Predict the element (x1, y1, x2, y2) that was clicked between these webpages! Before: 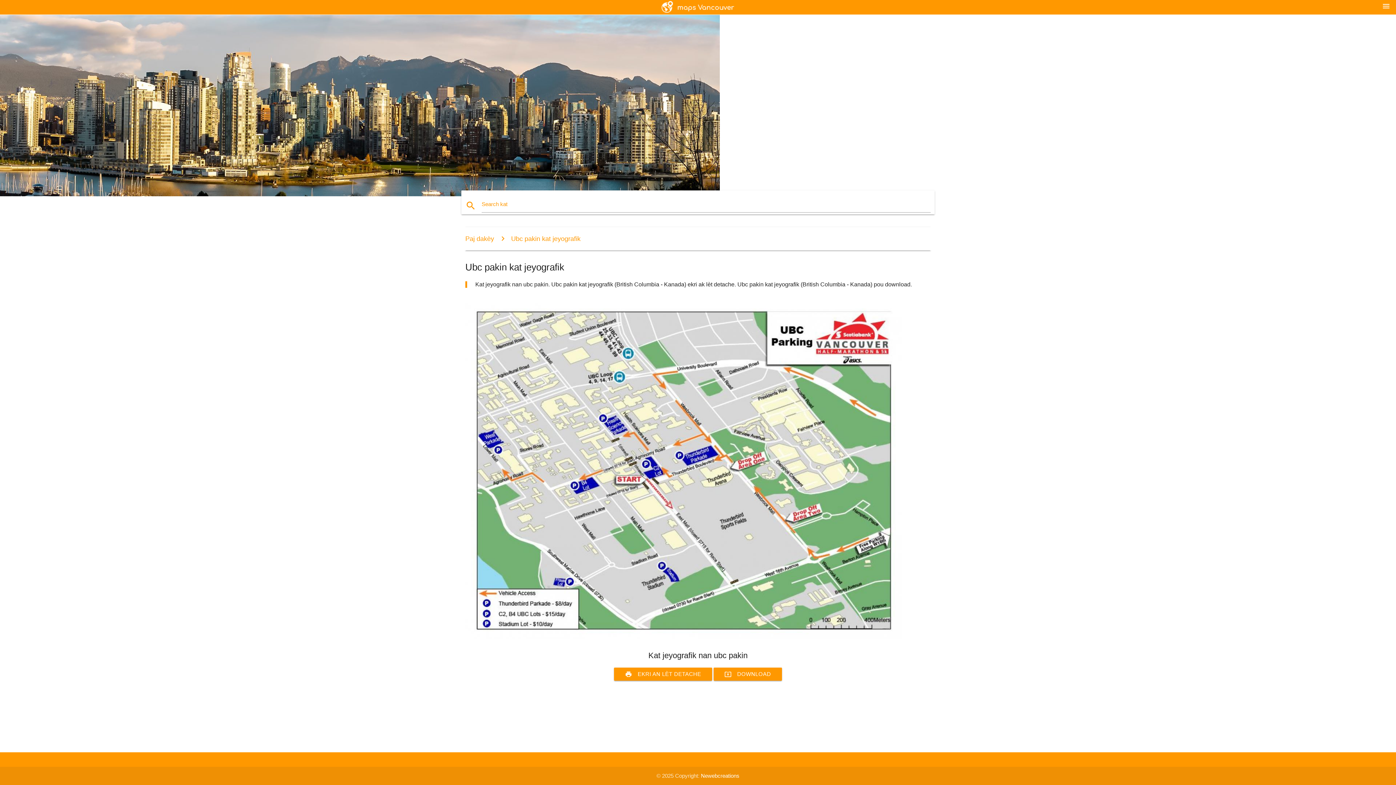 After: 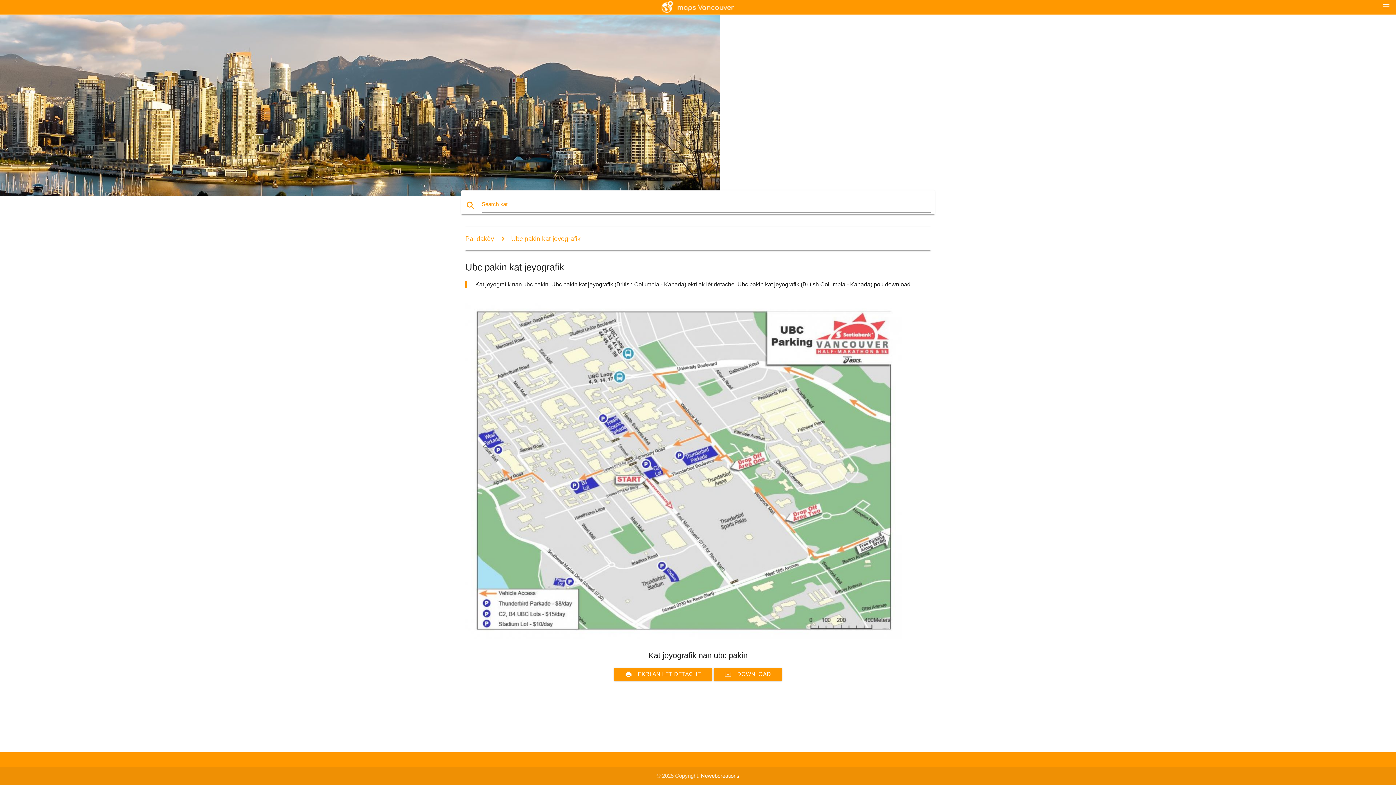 Action: bbox: (465, 634, 901, 640)